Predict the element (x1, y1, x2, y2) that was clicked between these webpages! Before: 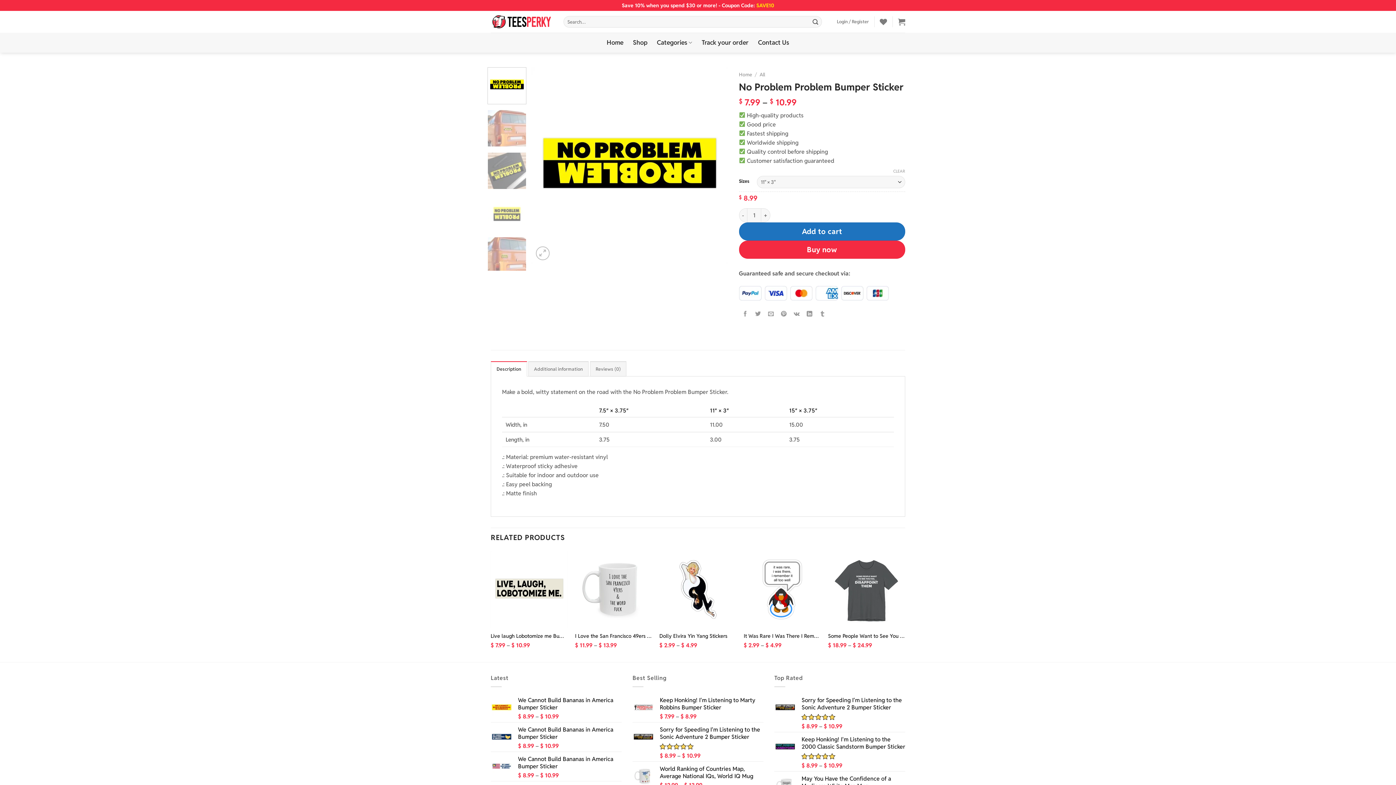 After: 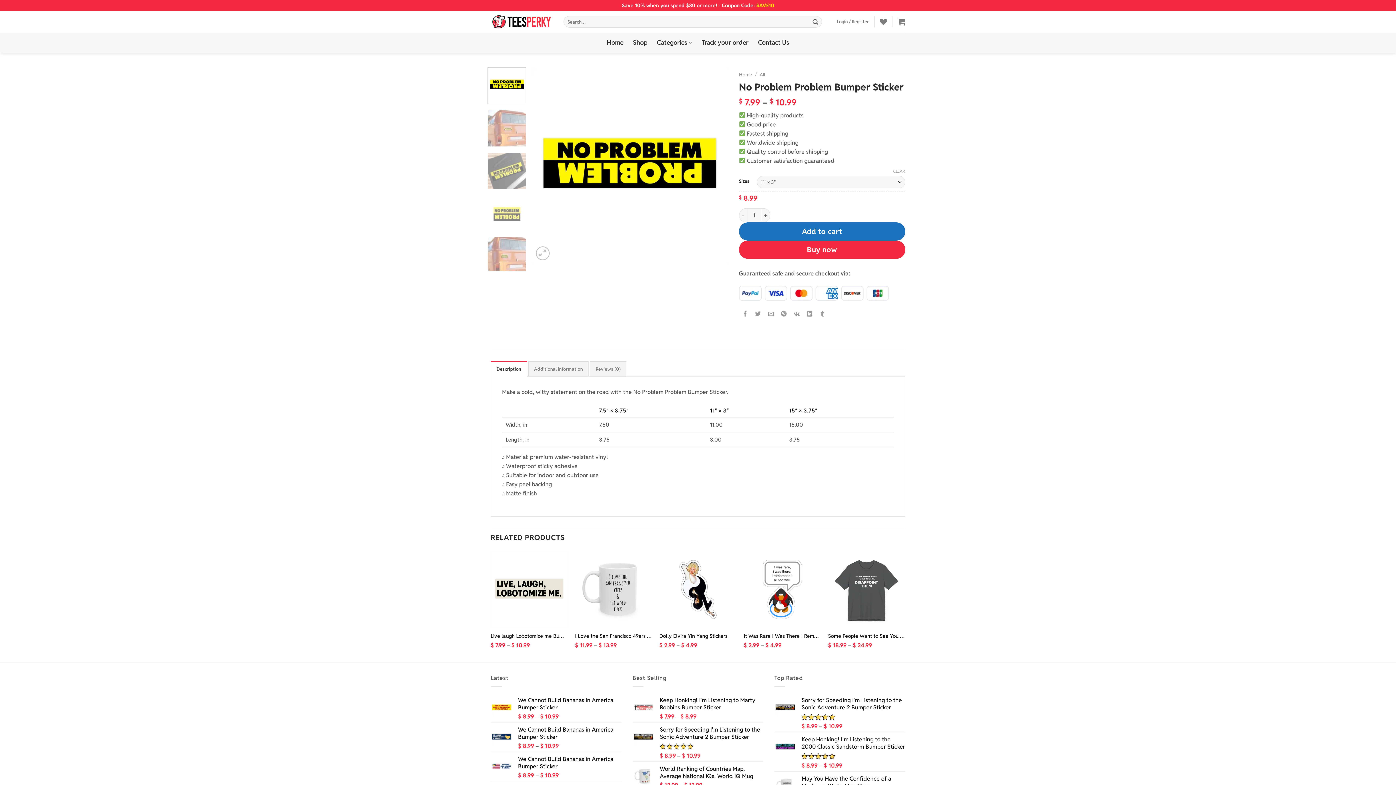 Action: bbox: (487, 67, 526, 104)